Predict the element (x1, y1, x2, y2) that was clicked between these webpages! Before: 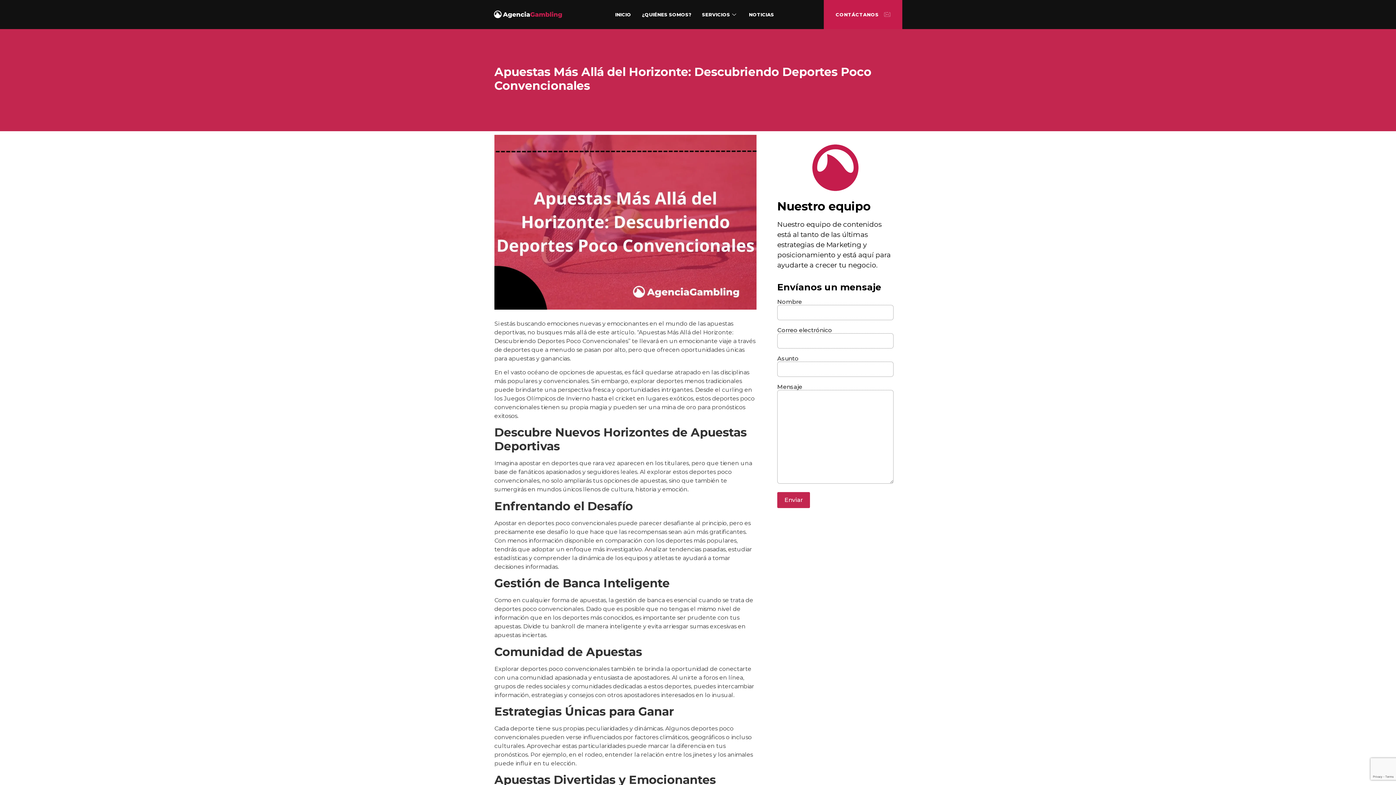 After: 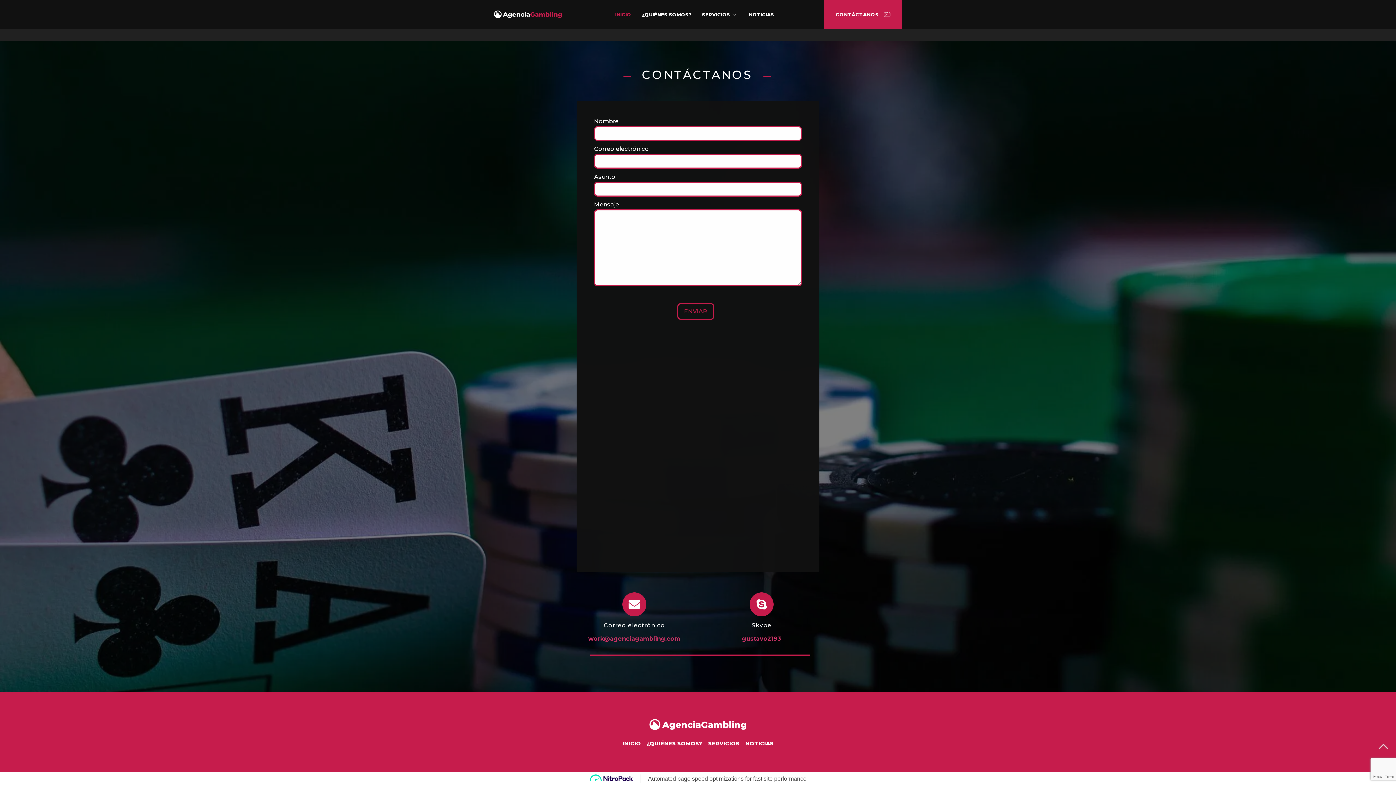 Action: bbox: (835, 10, 890, 18) label: CONTÁCTANOS